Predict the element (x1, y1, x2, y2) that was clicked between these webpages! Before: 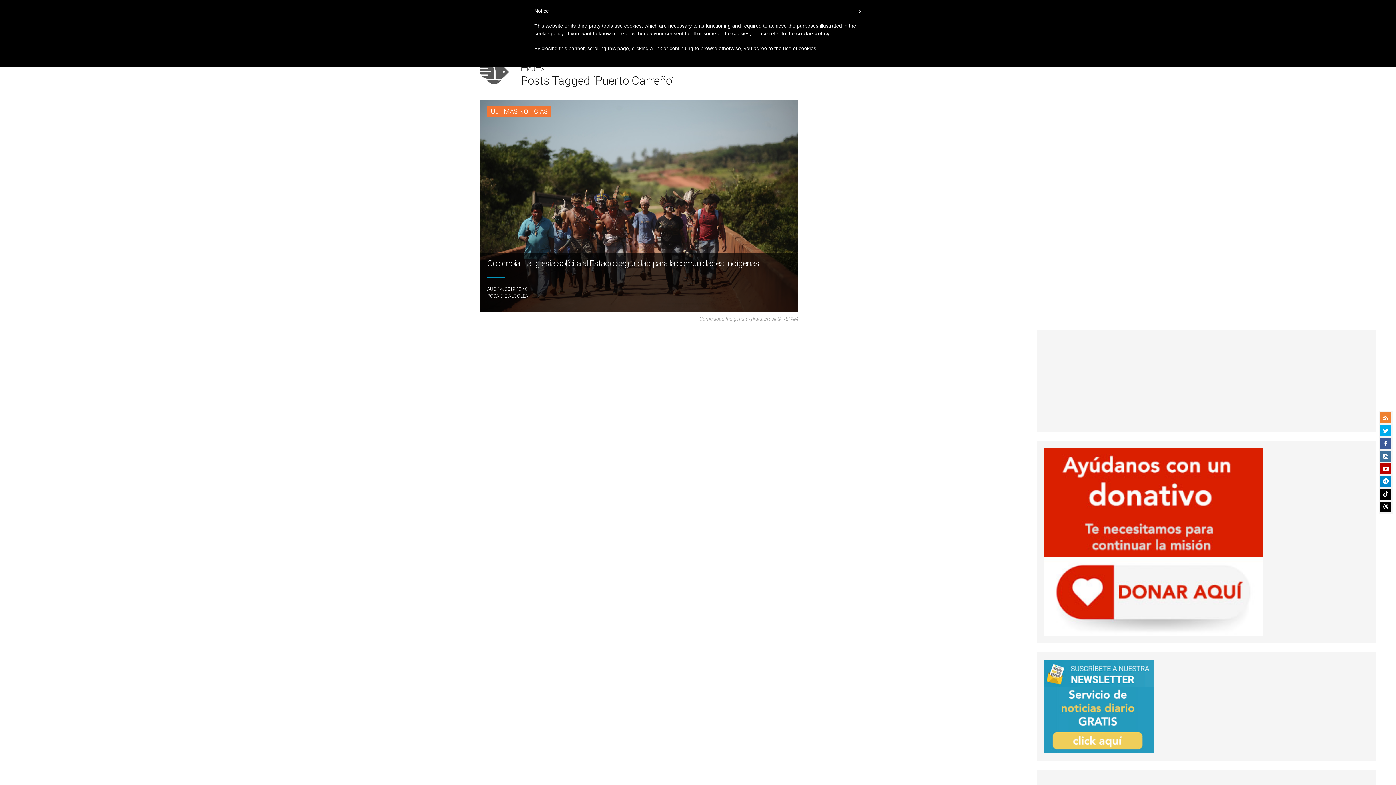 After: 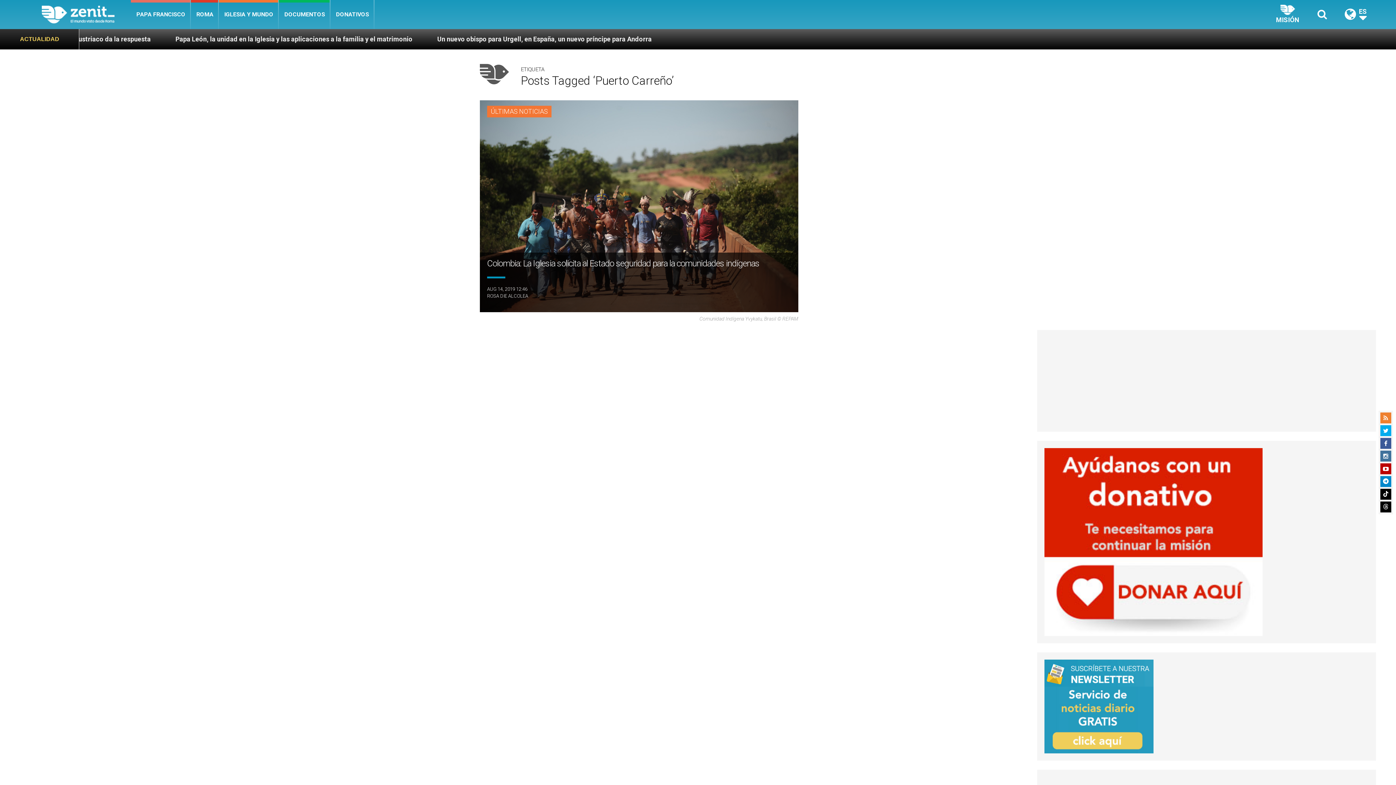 Action: label: x bbox: (859, 7, 861, 14)